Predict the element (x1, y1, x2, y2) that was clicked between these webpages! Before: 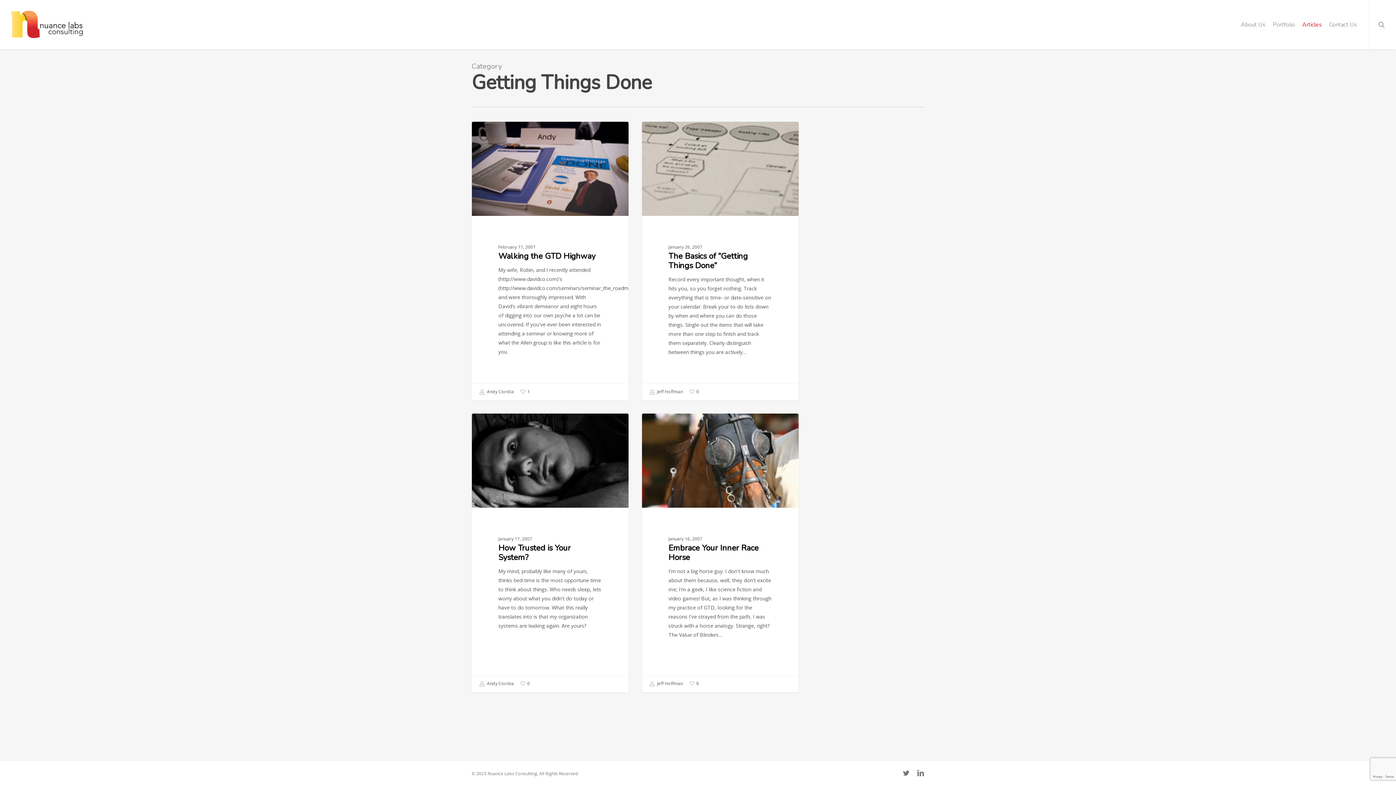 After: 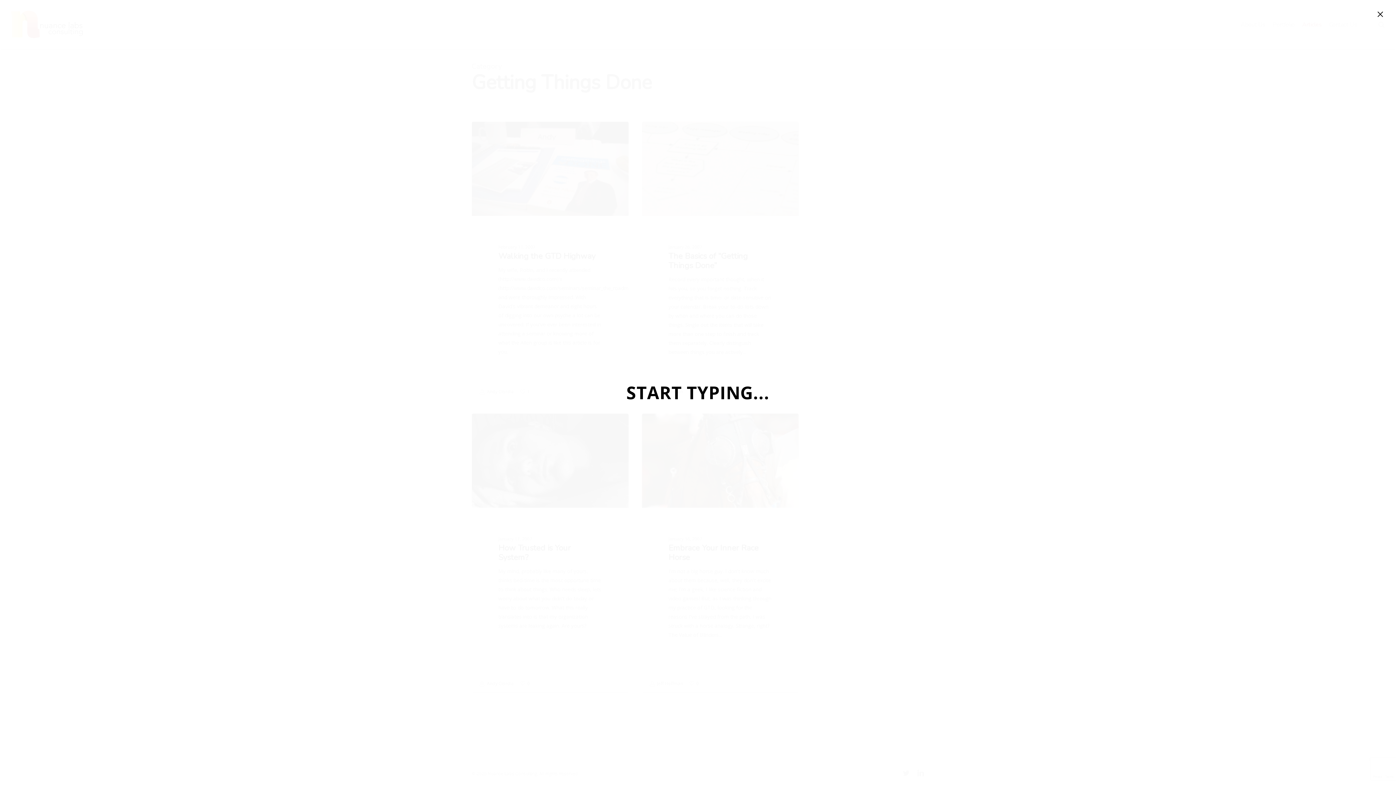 Action: bbox: (1369, 0, 1396, 49) label: search